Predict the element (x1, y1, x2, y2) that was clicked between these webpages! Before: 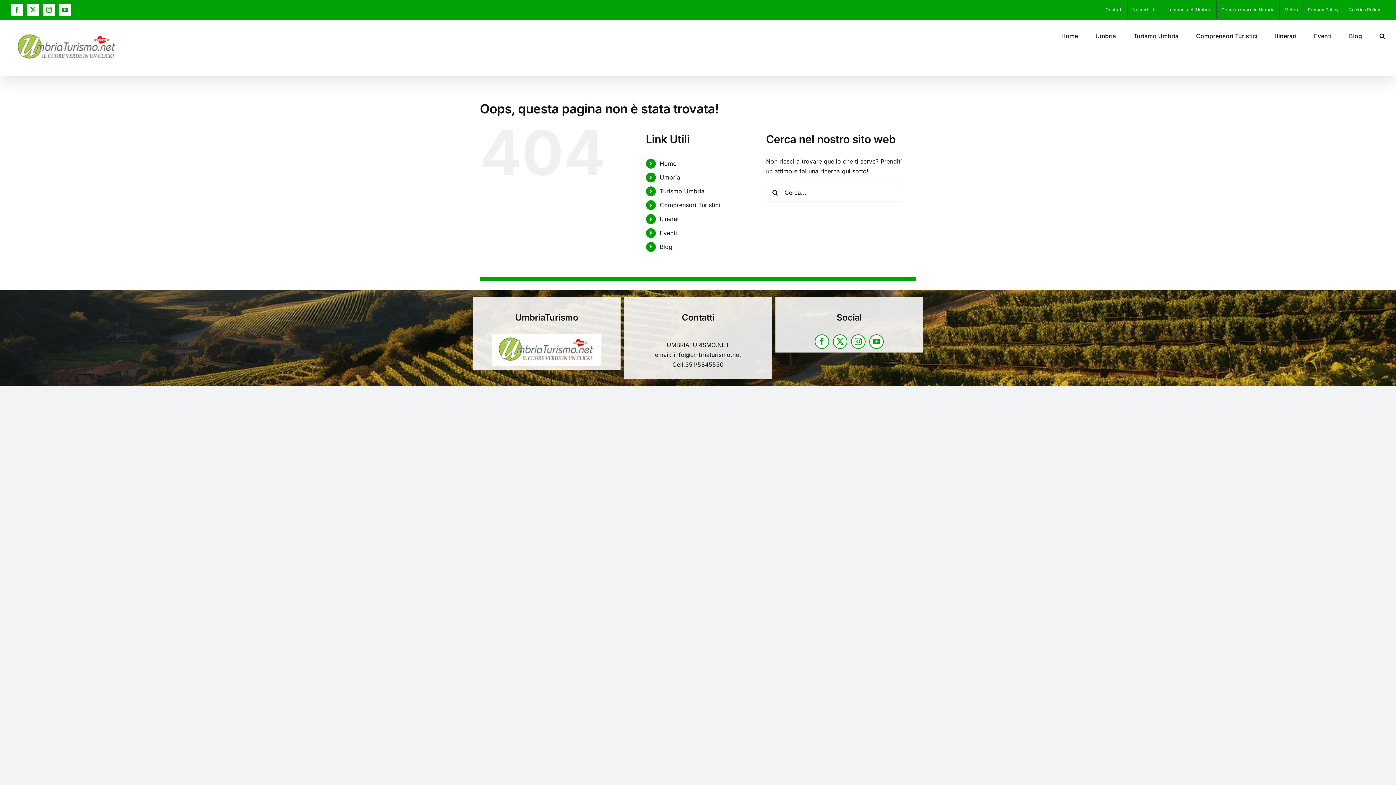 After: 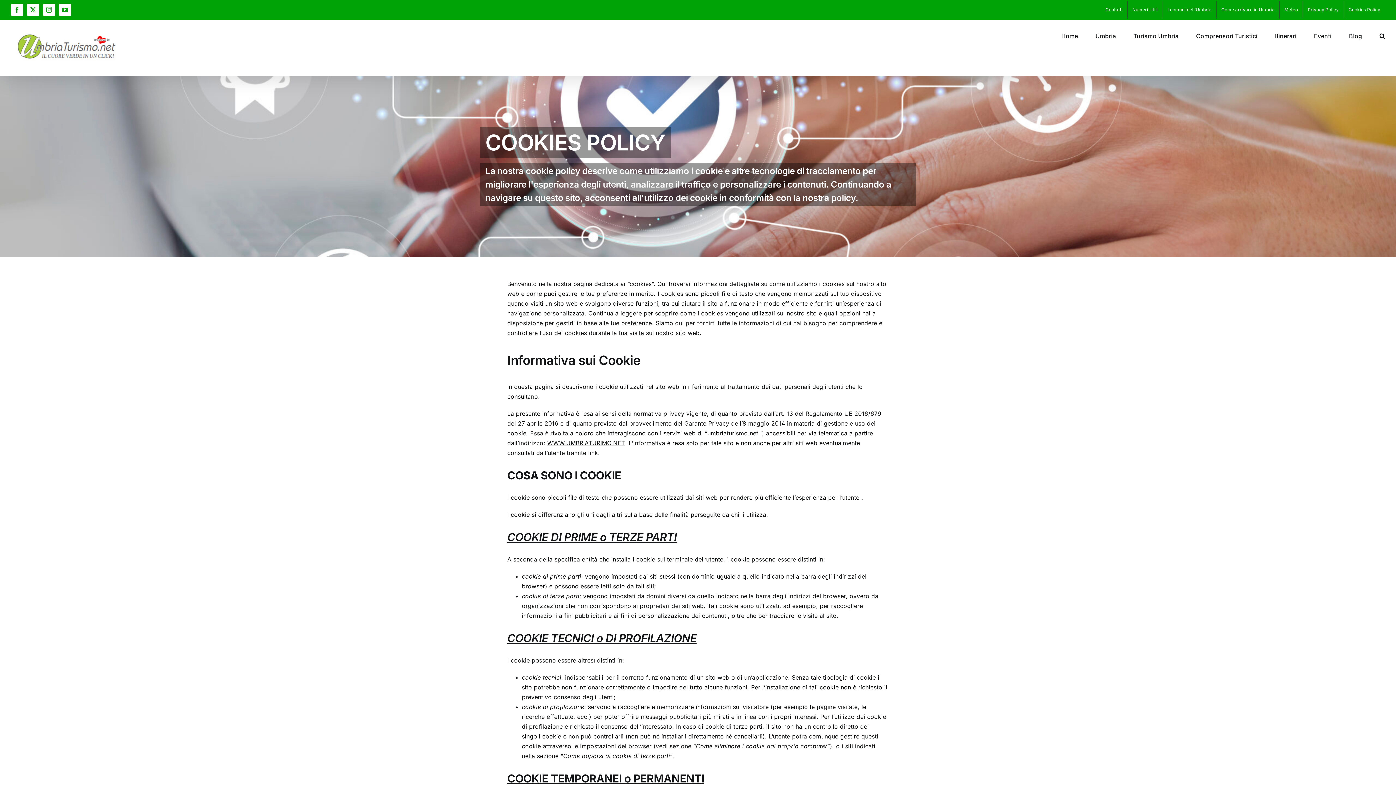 Action: label: Cookies Policy bbox: (1344, 1, 1385, 18)